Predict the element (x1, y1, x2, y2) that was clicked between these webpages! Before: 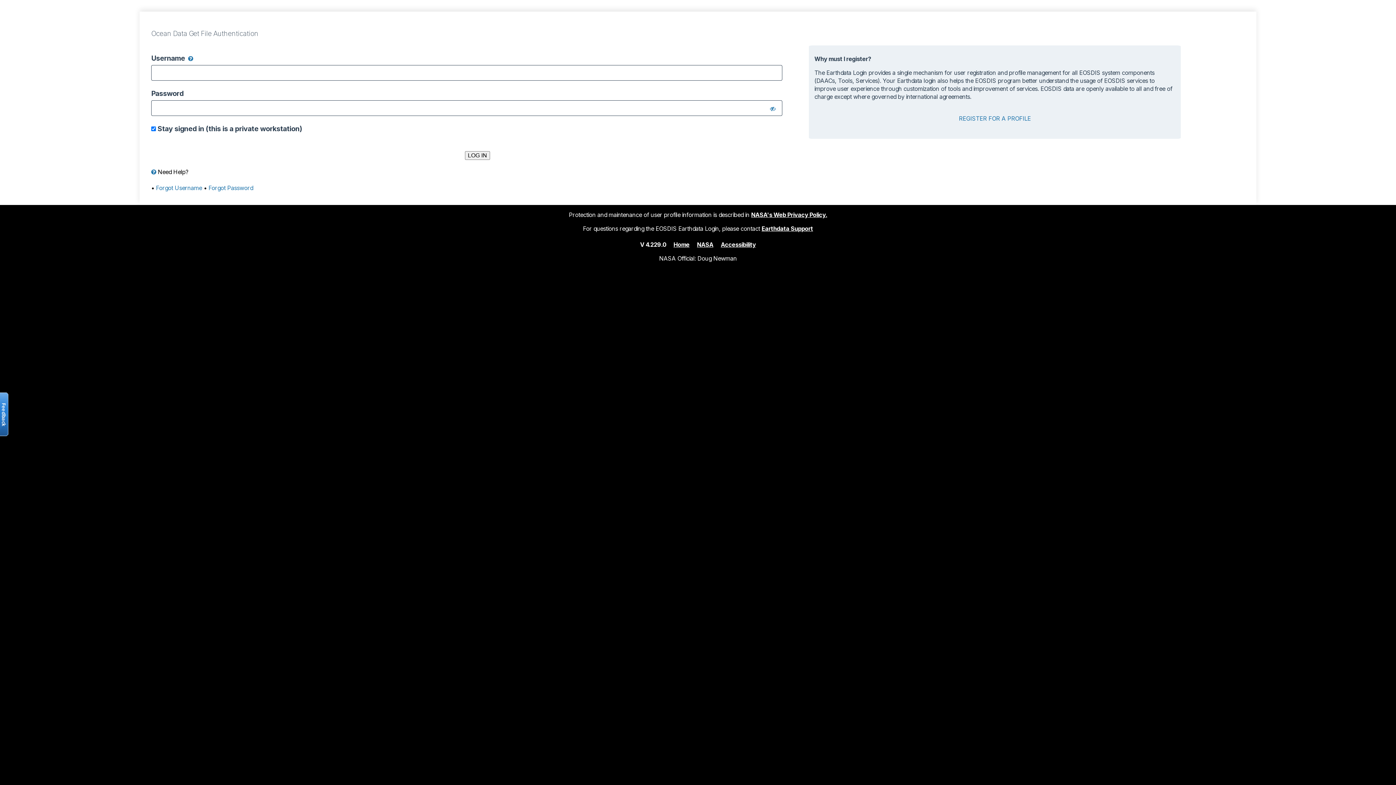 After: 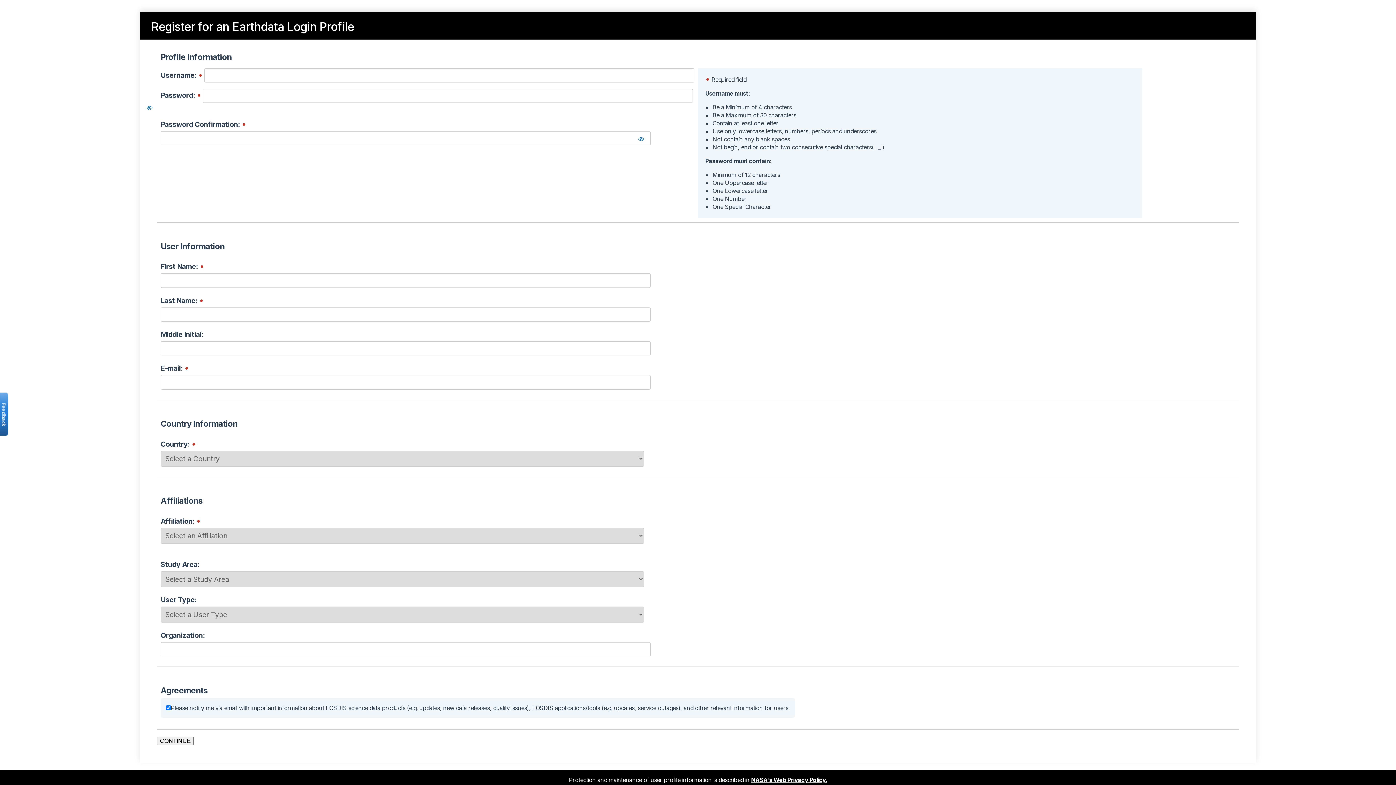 Action: bbox: (959, 114, 1031, 122) label: REGISTER FOR A PROFILE